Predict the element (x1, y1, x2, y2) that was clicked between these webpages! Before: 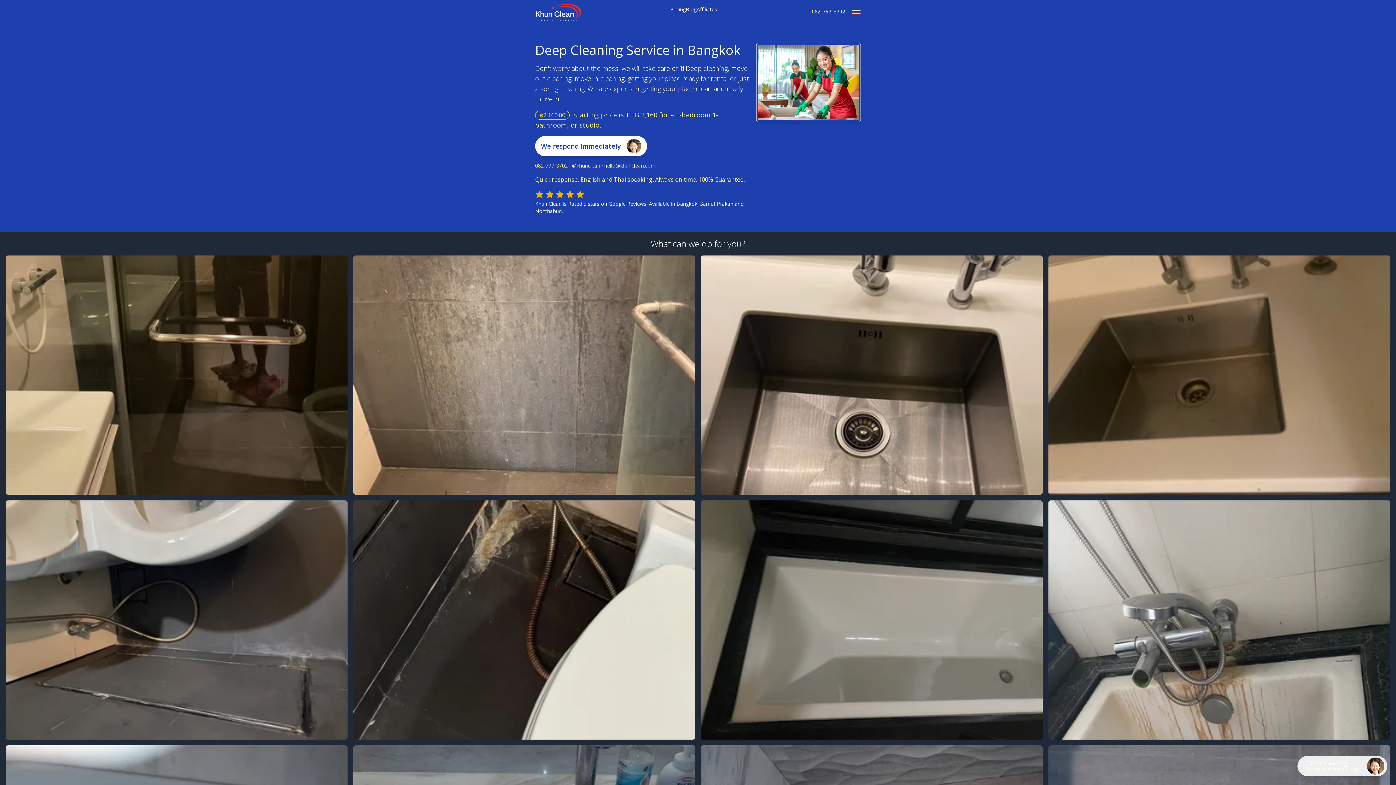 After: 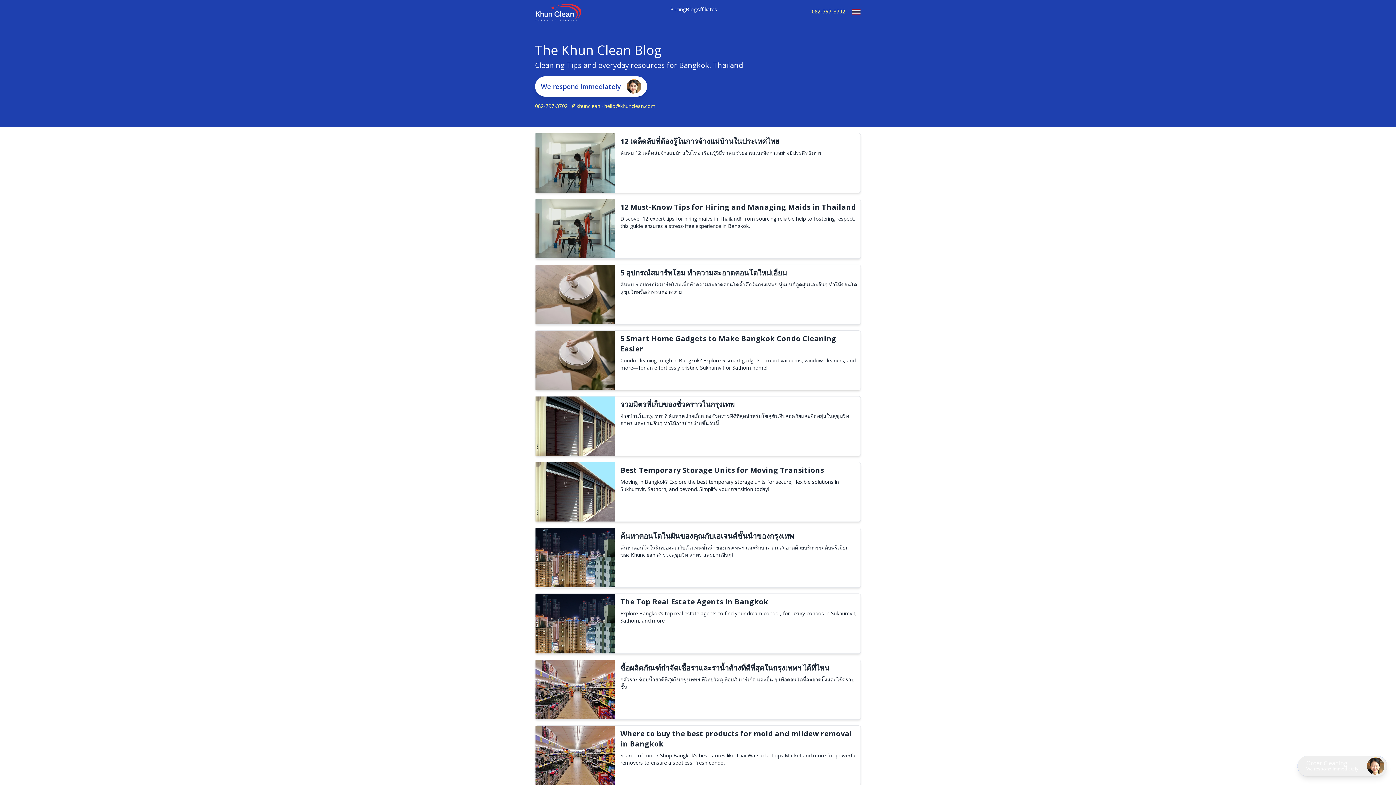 Action: label: Blog bbox: (686, 5, 696, 12)